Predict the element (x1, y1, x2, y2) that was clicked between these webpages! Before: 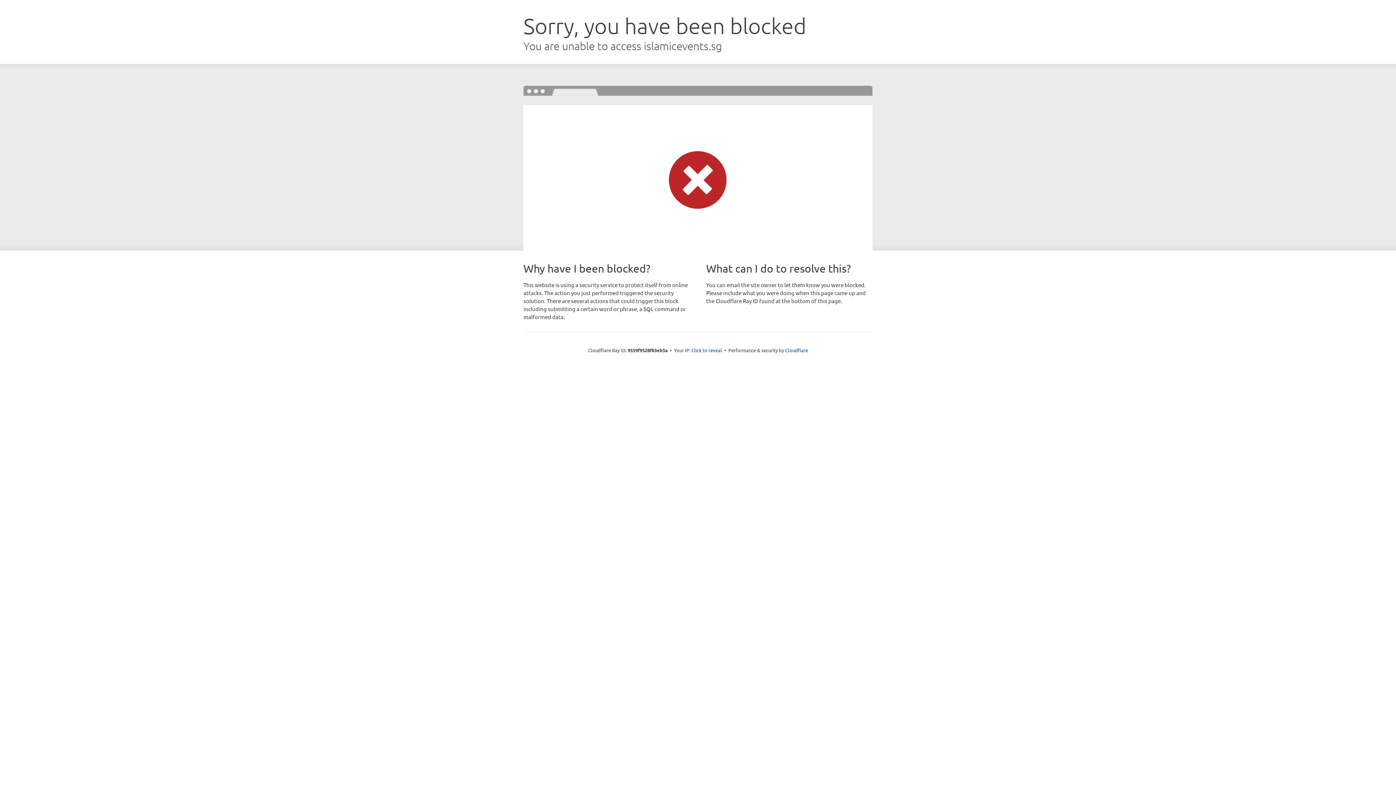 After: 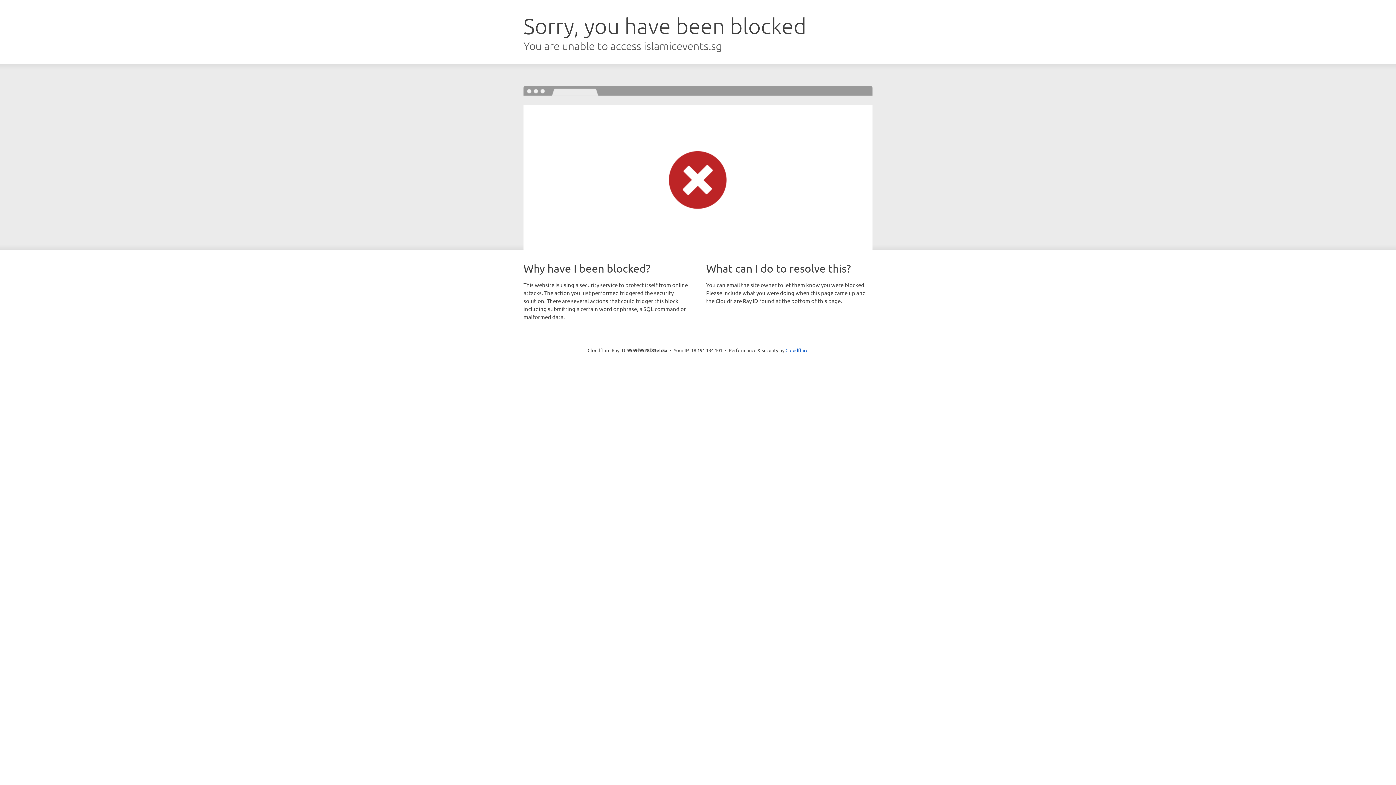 Action: bbox: (691, 346, 722, 353) label: Click to reveal